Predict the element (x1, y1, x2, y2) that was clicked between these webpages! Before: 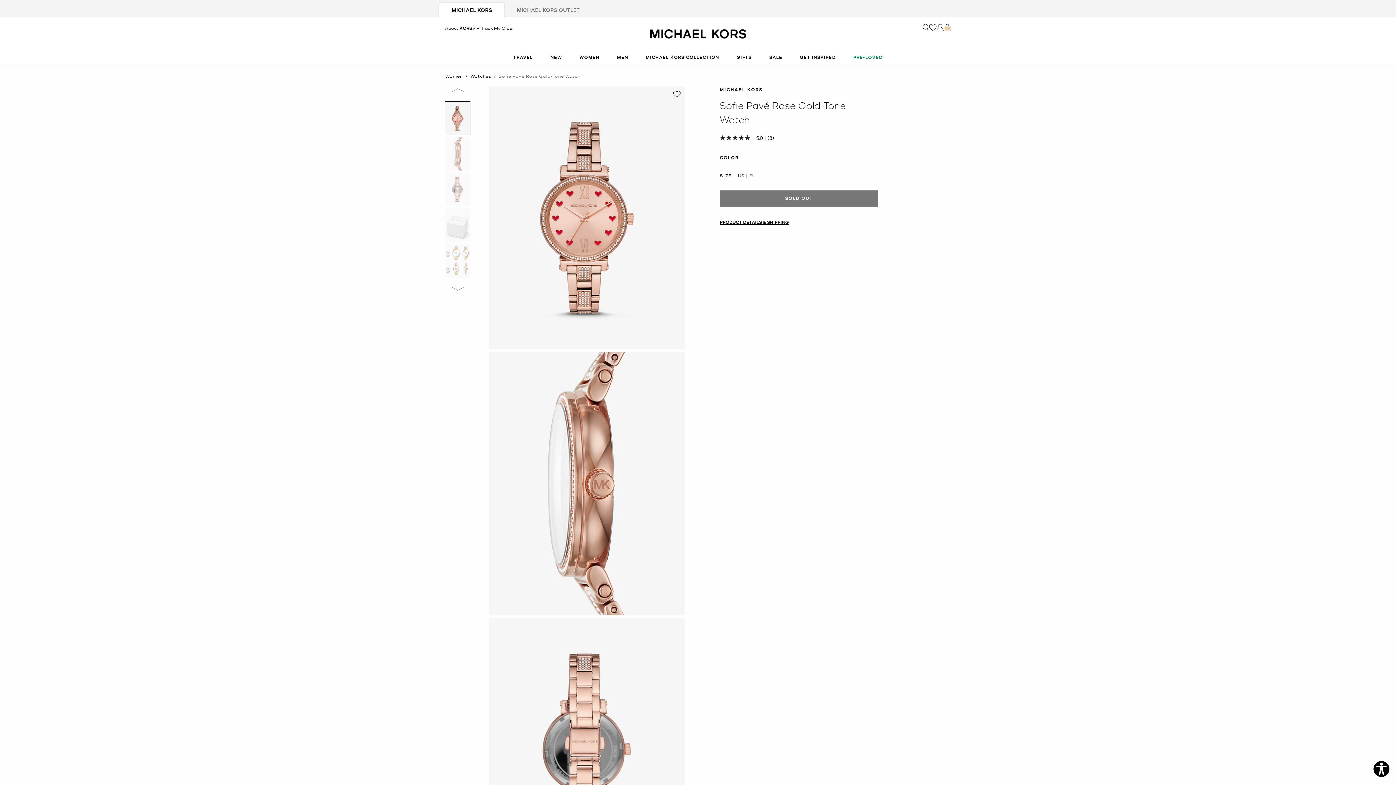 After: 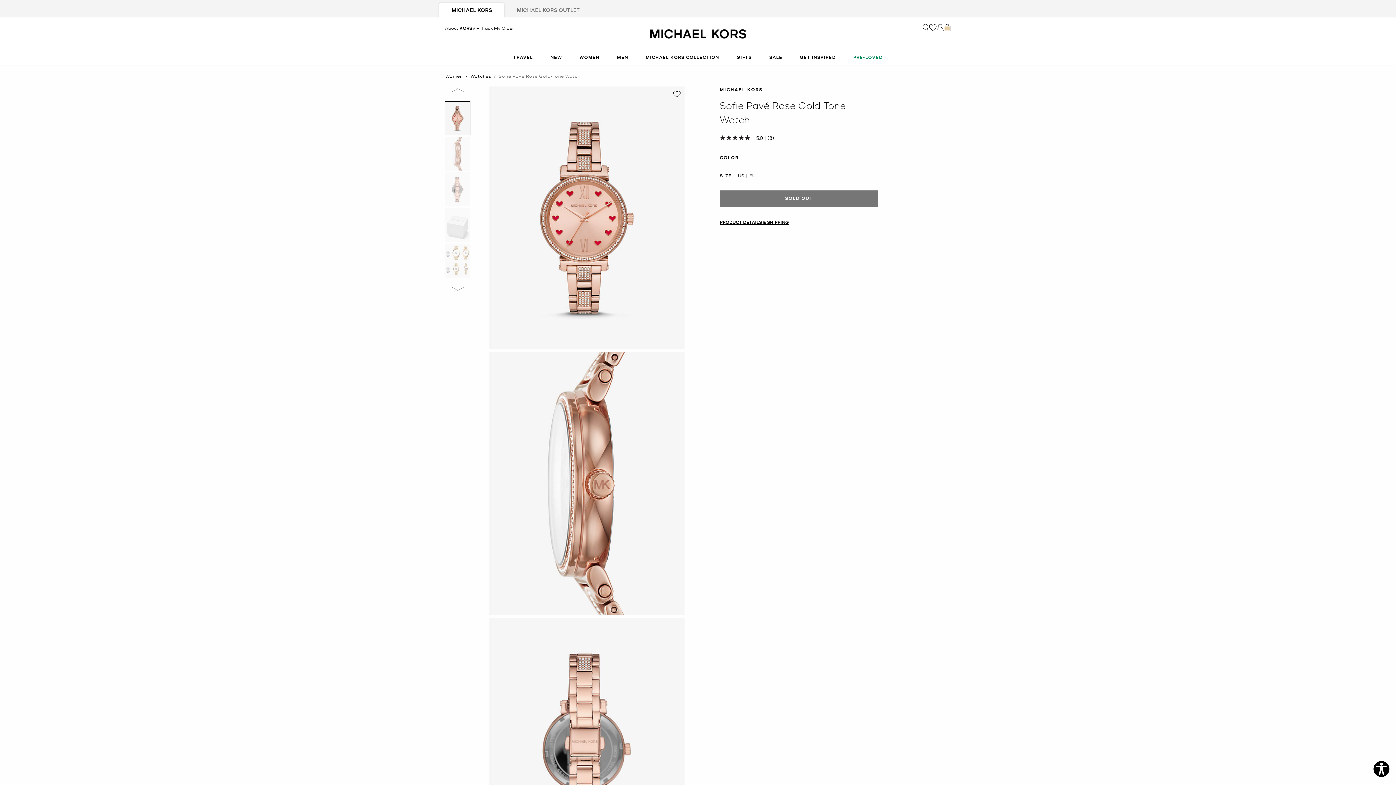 Action: label: thumbnail 1 out of 5 MK4457-0622_1 bbox: (445, 101, 470, 135)